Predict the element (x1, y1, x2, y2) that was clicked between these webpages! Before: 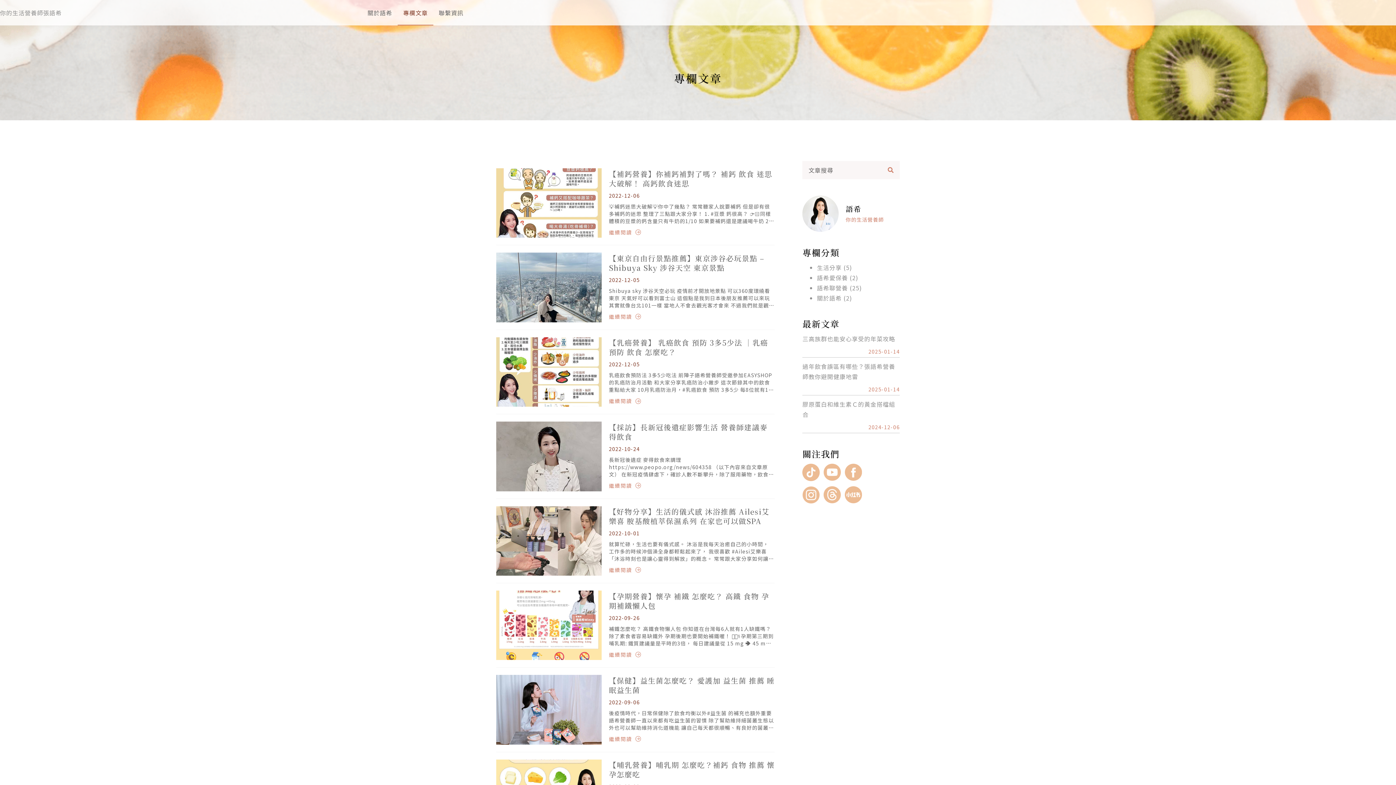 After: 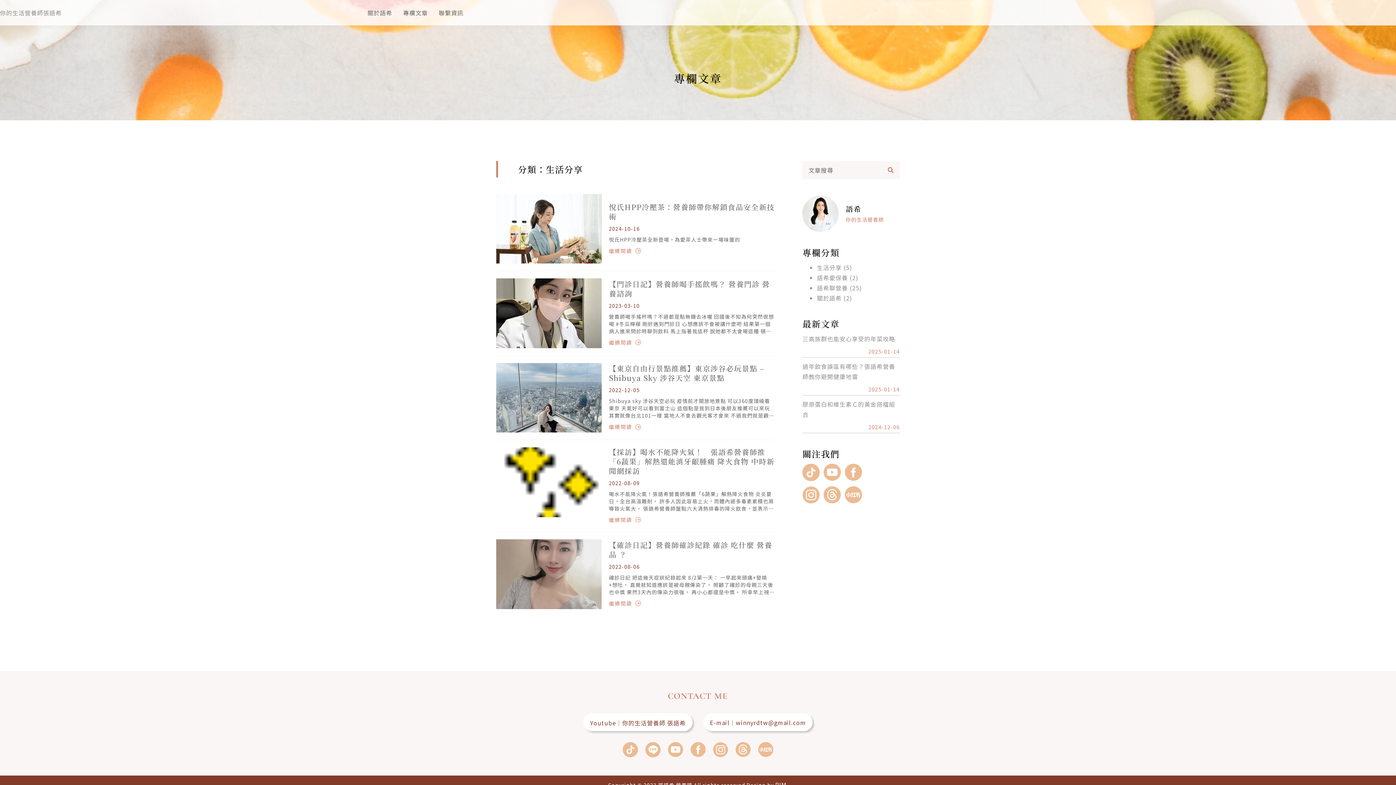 Action: label: 生活分享 bbox: (817, 263, 841, 272)